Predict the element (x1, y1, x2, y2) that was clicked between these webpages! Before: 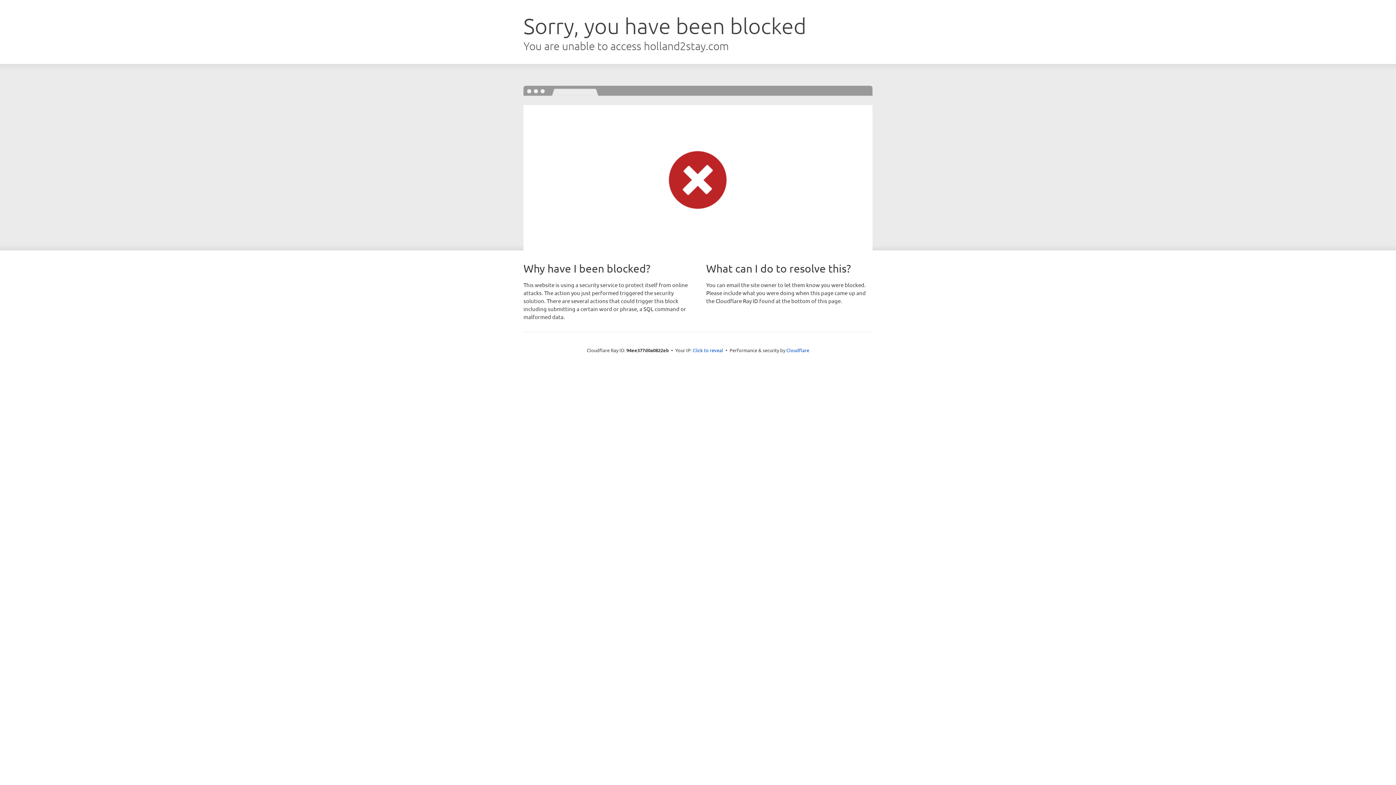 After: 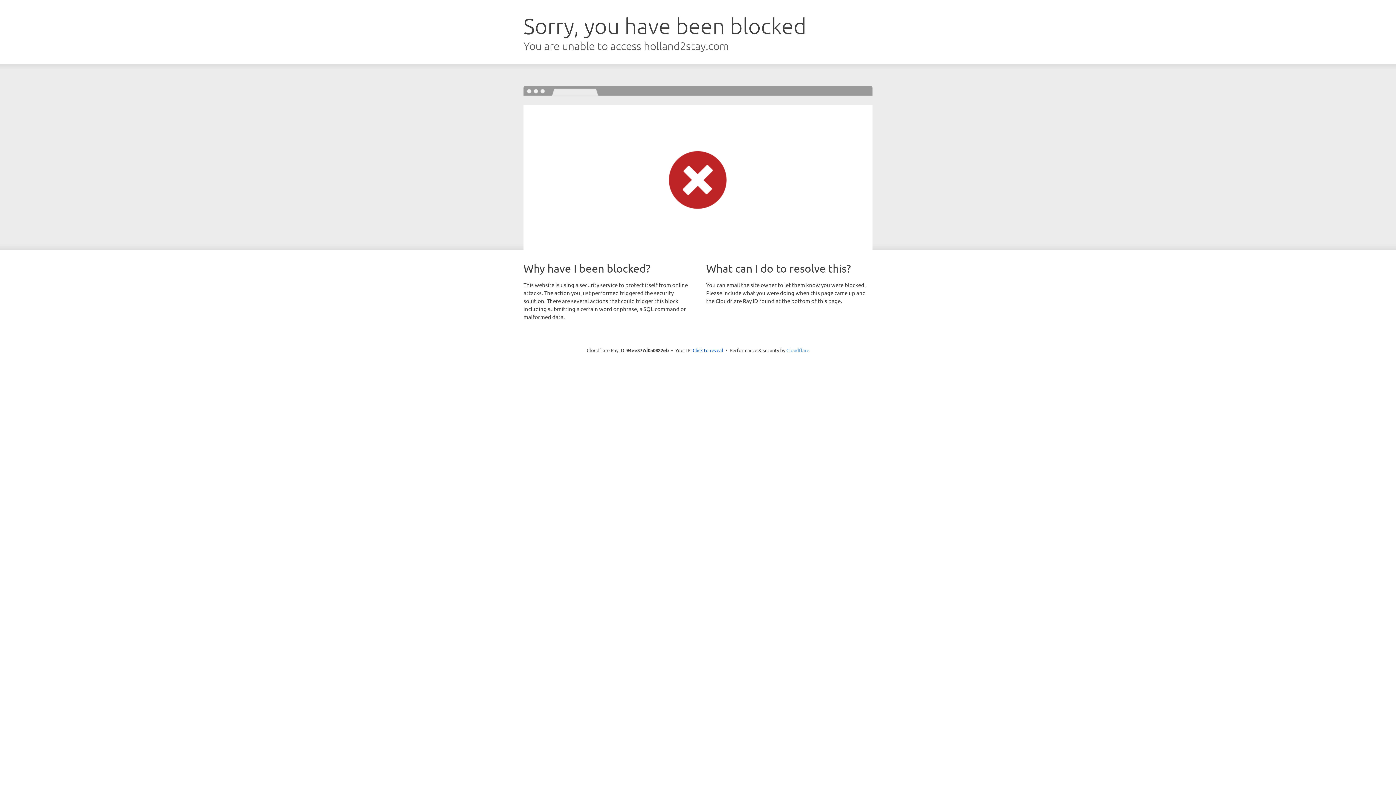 Action: bbox: (786, 347, 809, 353) label: Cloudflare